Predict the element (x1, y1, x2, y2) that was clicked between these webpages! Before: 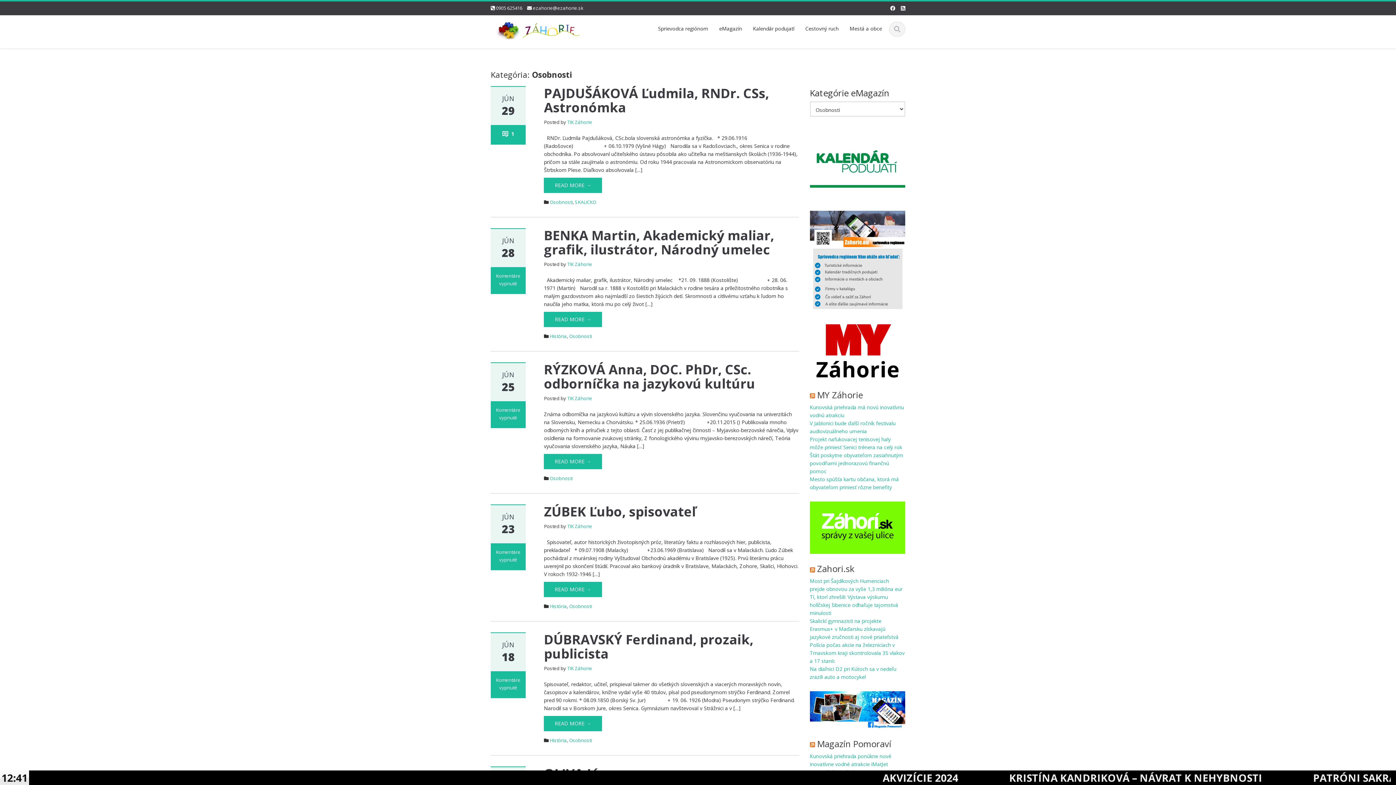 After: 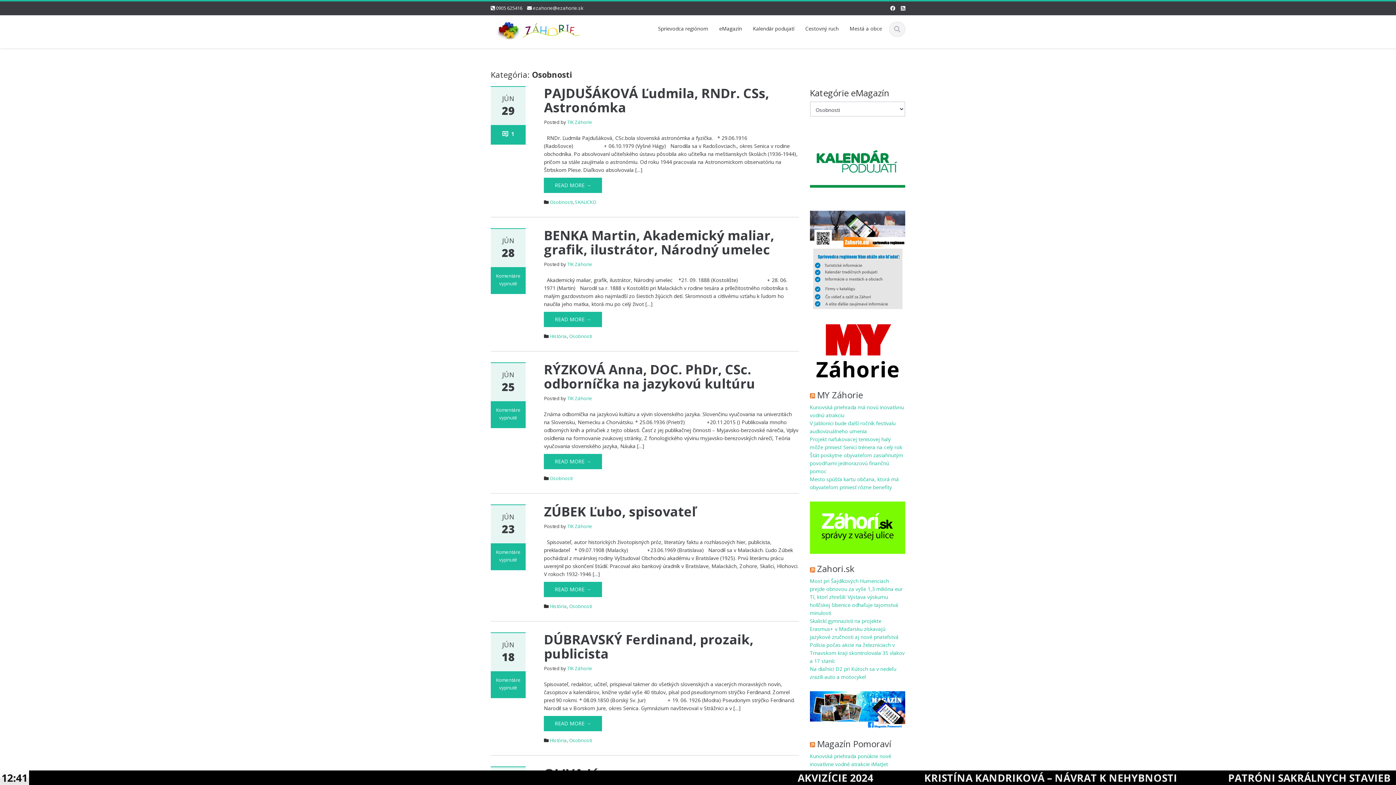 Action: label: Osobnosti bbox: (569, 332, 592, 339)